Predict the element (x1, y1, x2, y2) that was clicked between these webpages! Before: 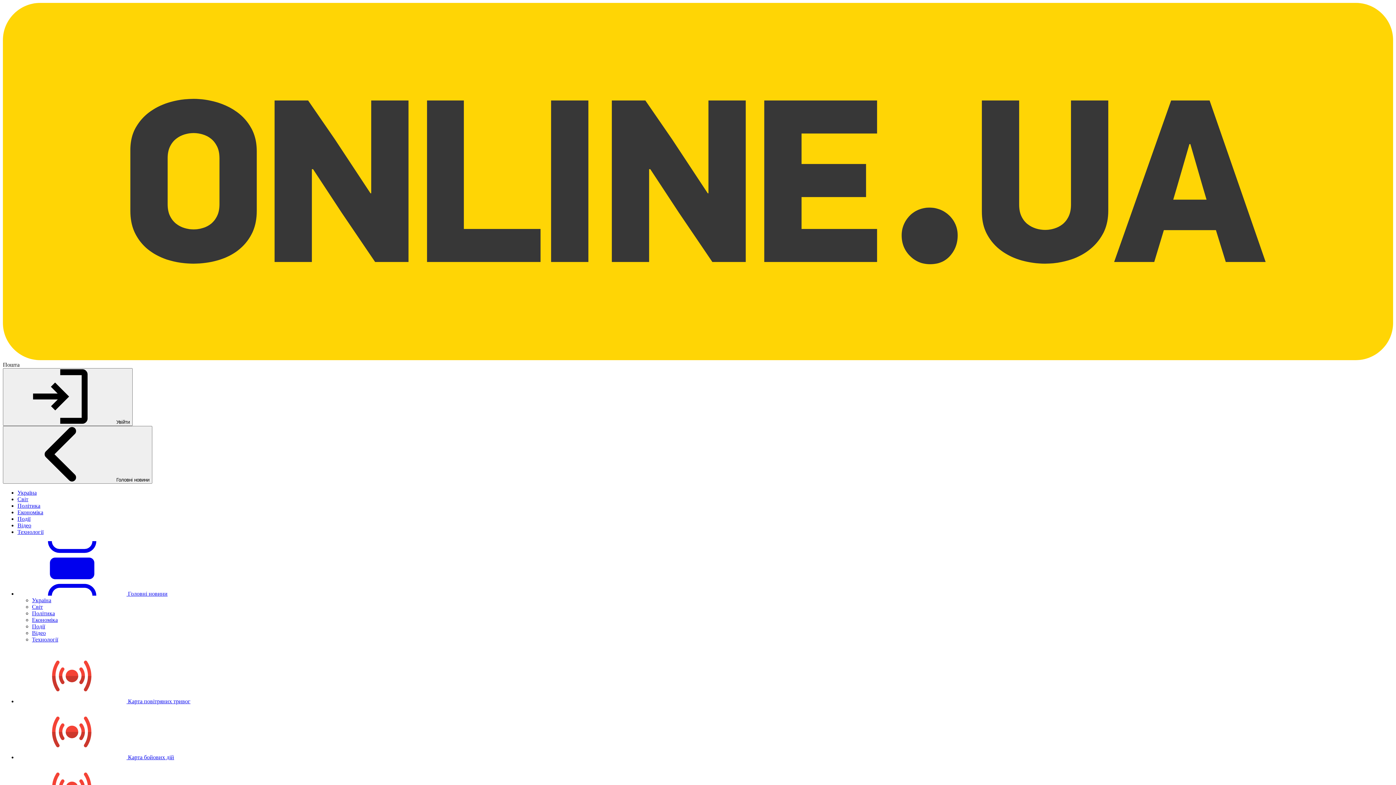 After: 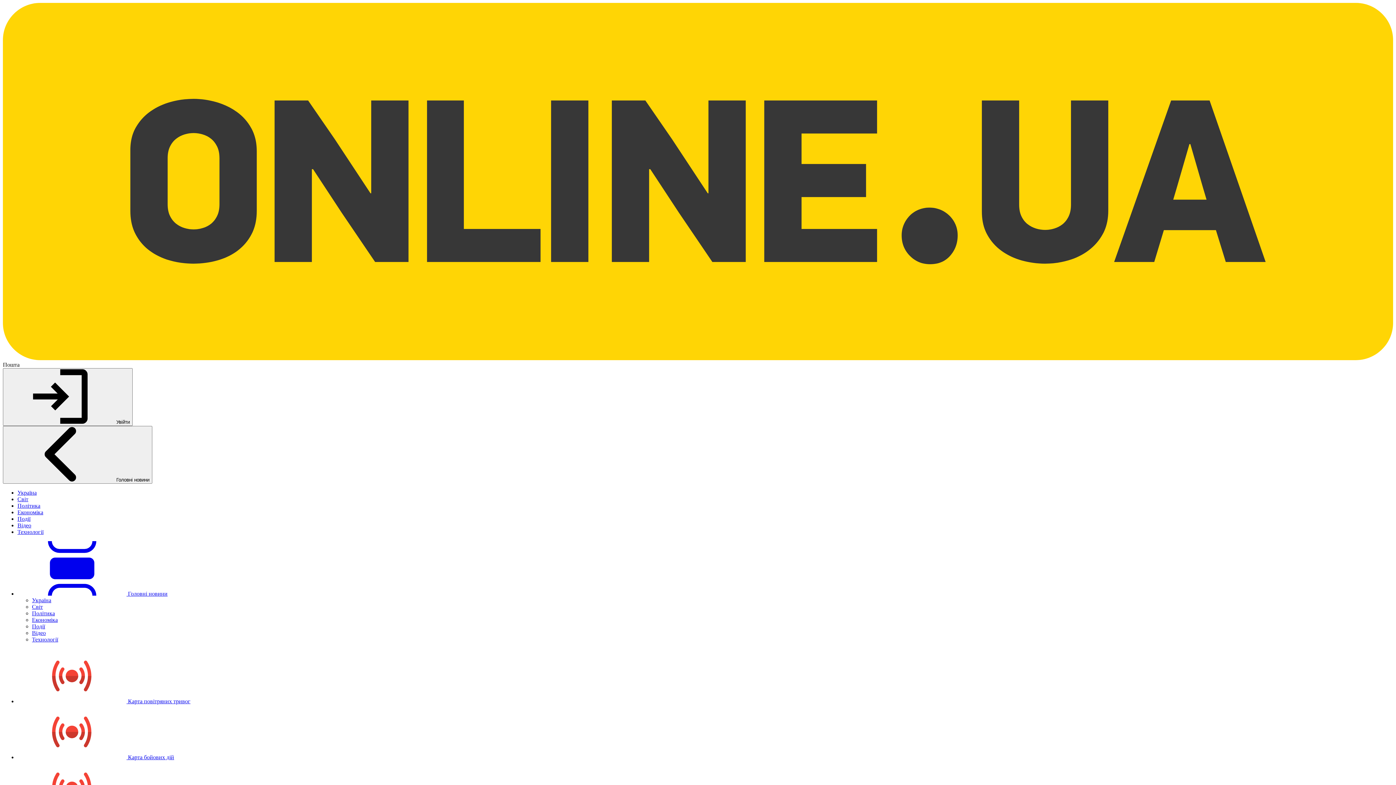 Action: bbox: (17, 698, 190, 704) label:  Карта повітряних тривог